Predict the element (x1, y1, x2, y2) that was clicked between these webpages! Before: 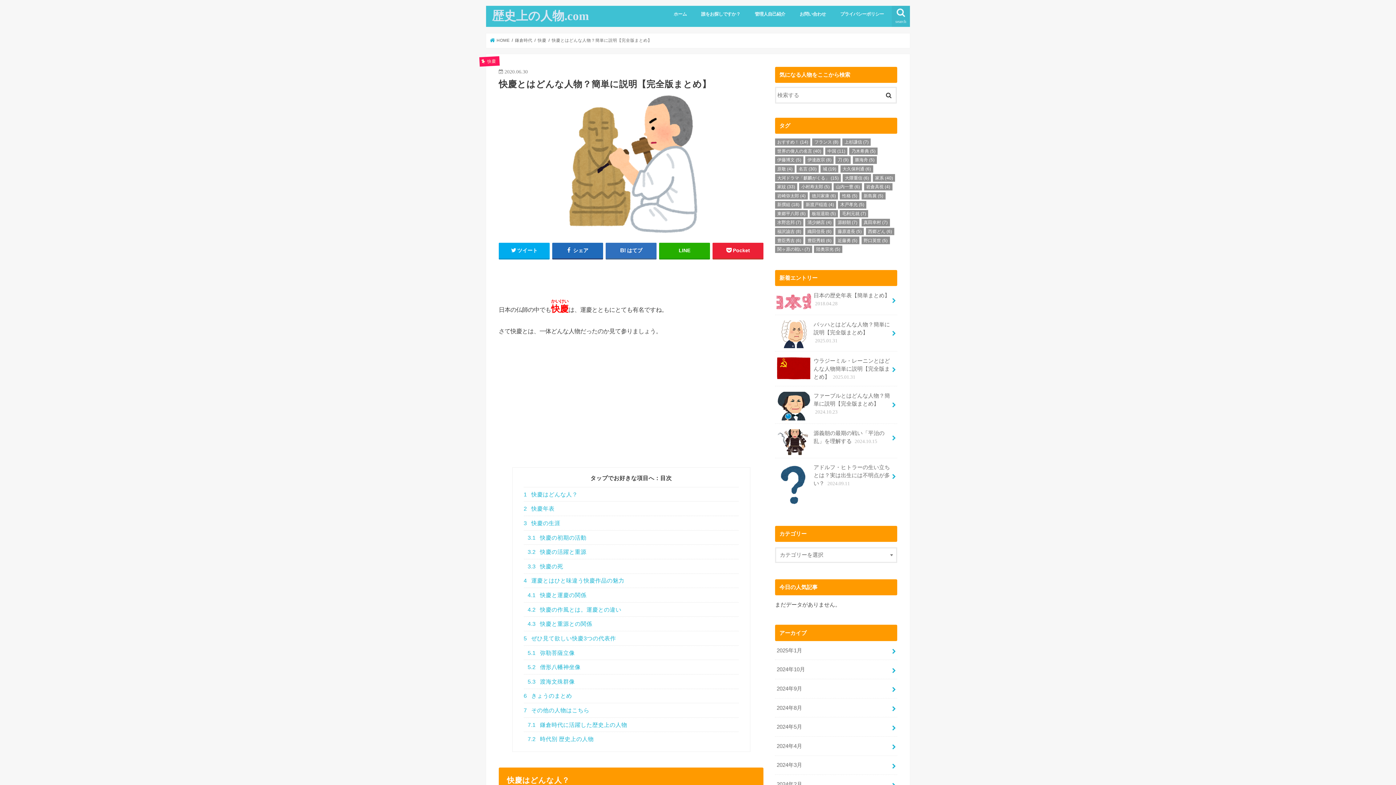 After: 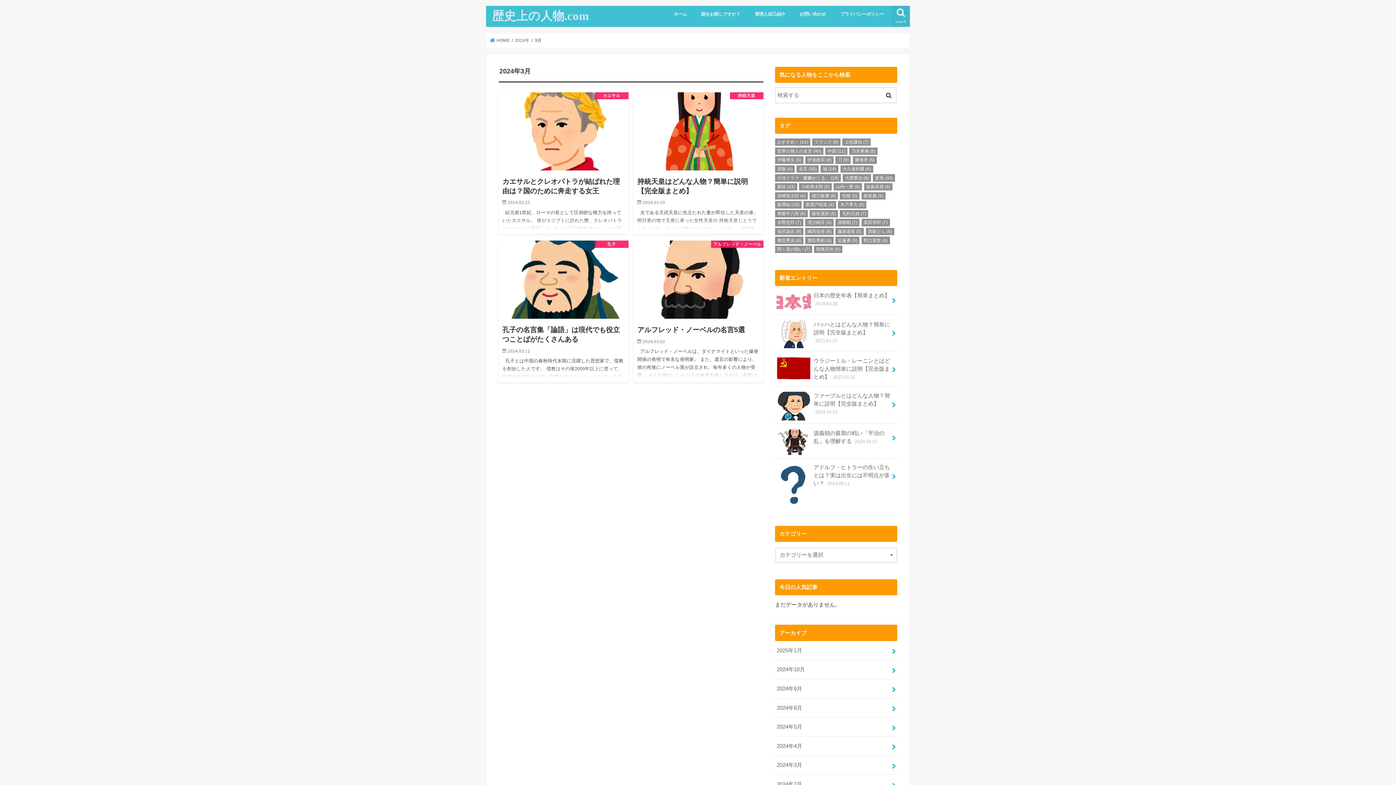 Action: label: 2024年3月 bbox: (775, 756, 897, 775)